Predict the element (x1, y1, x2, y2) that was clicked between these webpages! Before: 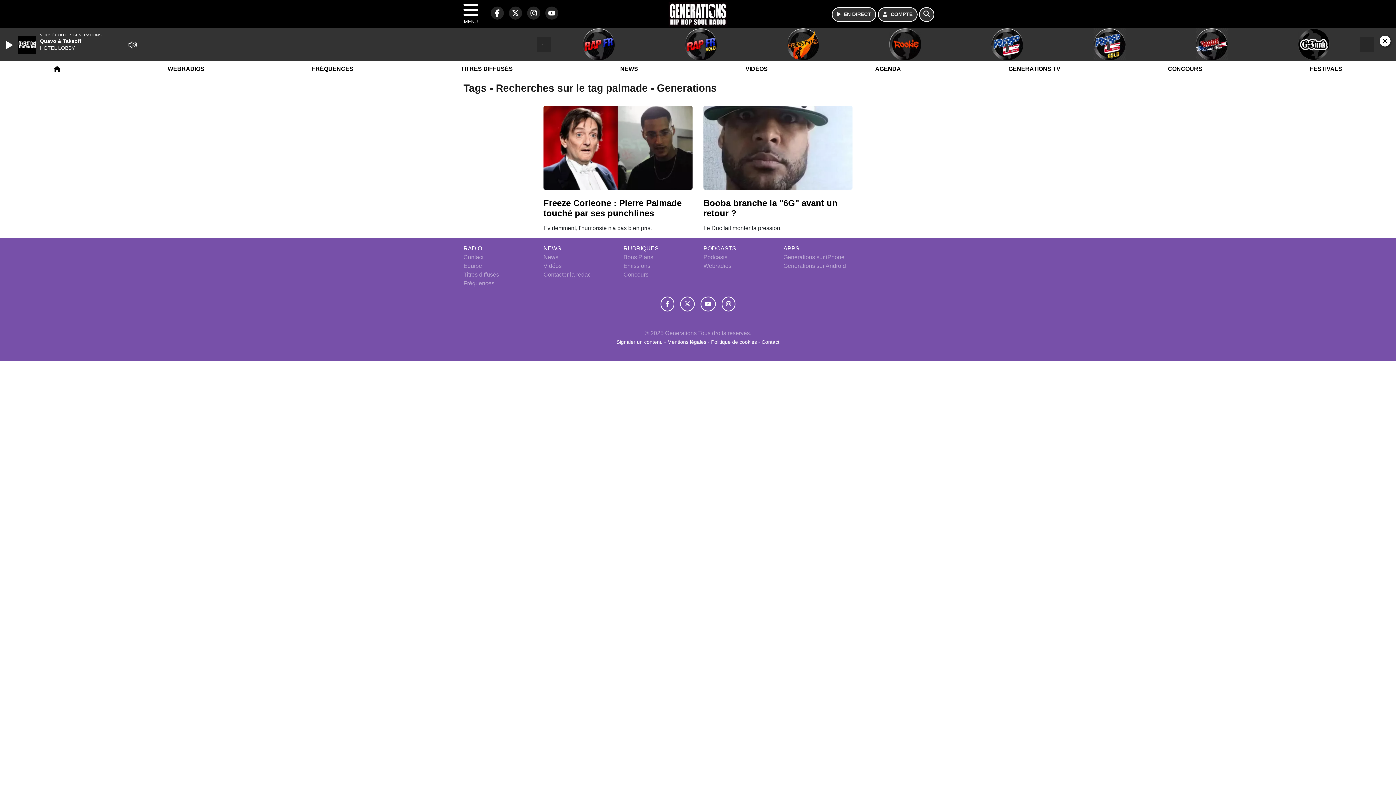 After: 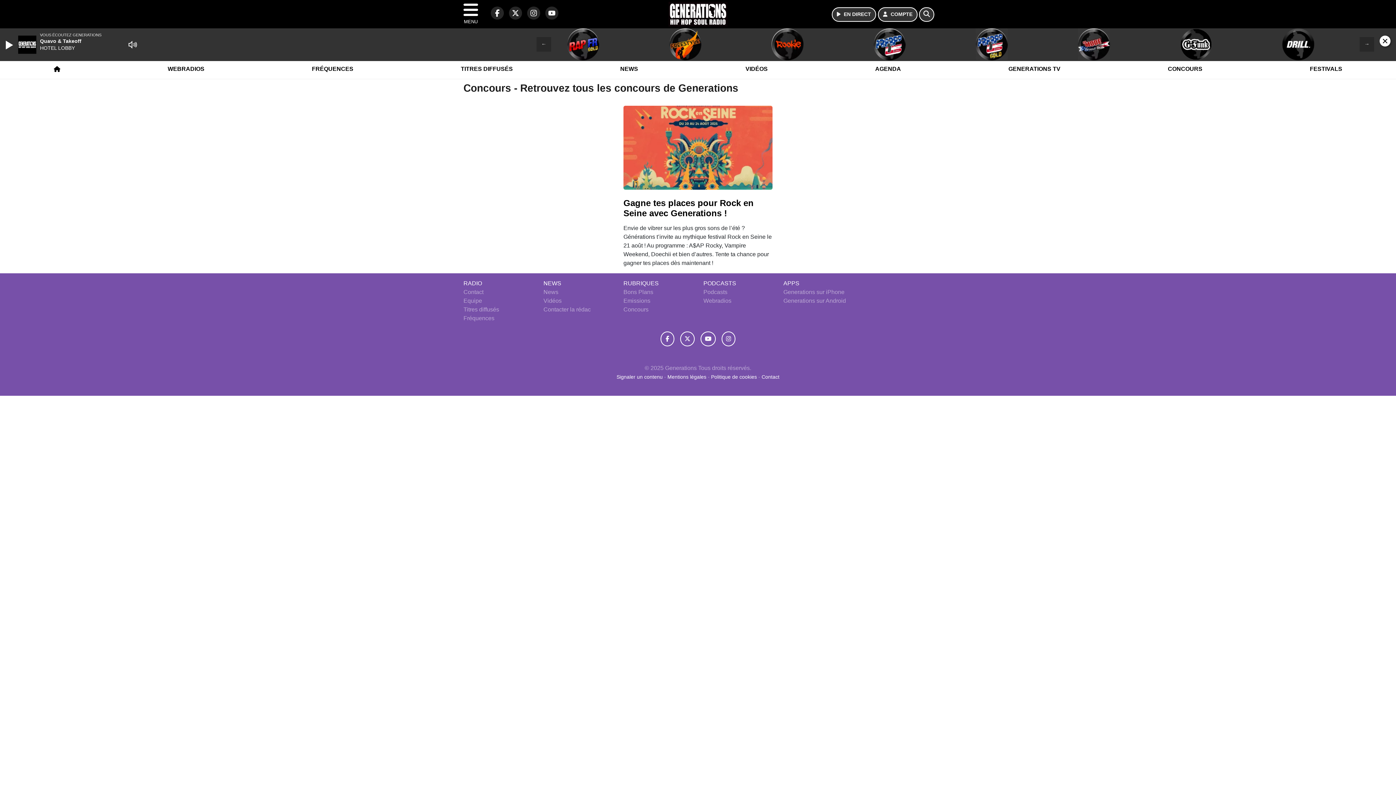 Action: label: Concours bbox: (623, 271, 648, 277)